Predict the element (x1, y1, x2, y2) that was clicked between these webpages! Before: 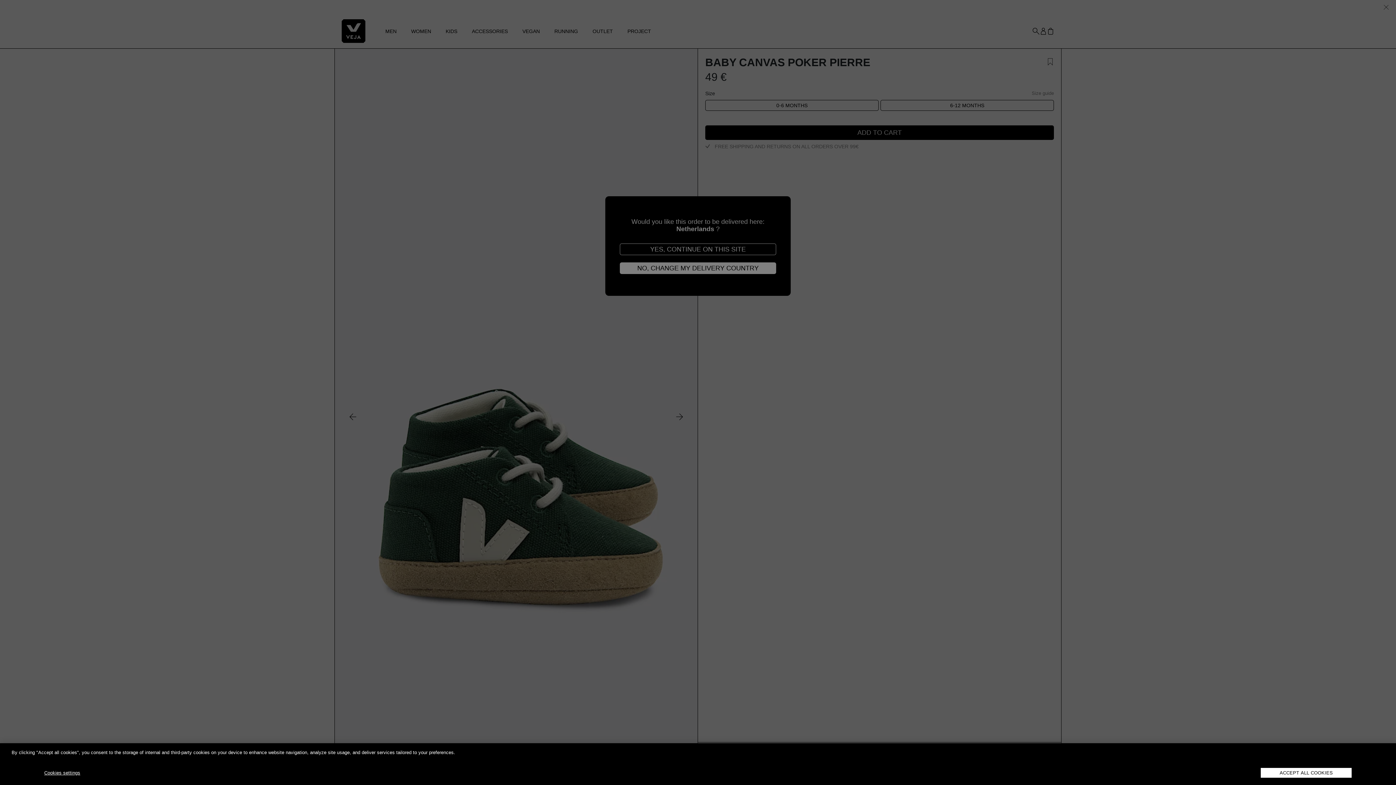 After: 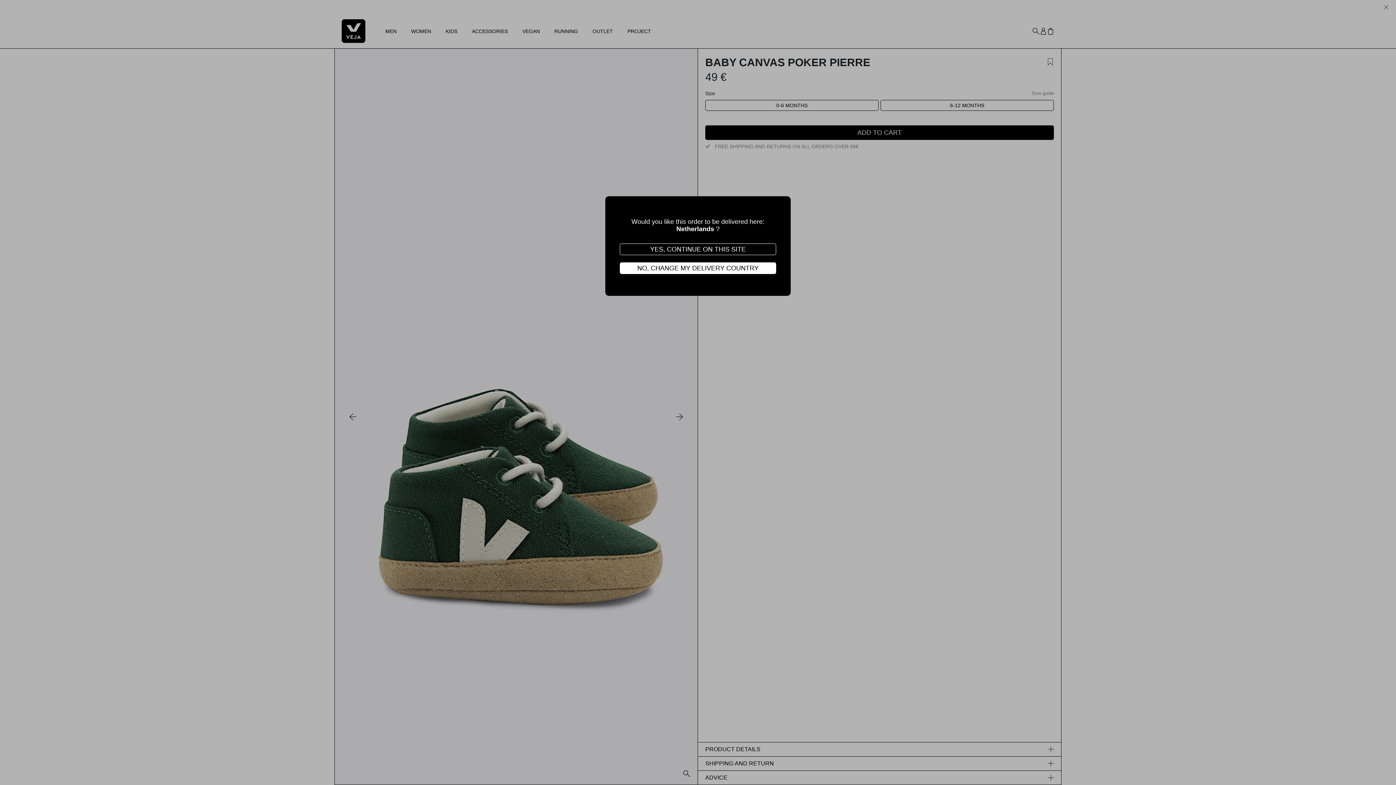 Action: bbox: (1261, 768, 1352, 778) label: ACCEPT ALL COOKIES